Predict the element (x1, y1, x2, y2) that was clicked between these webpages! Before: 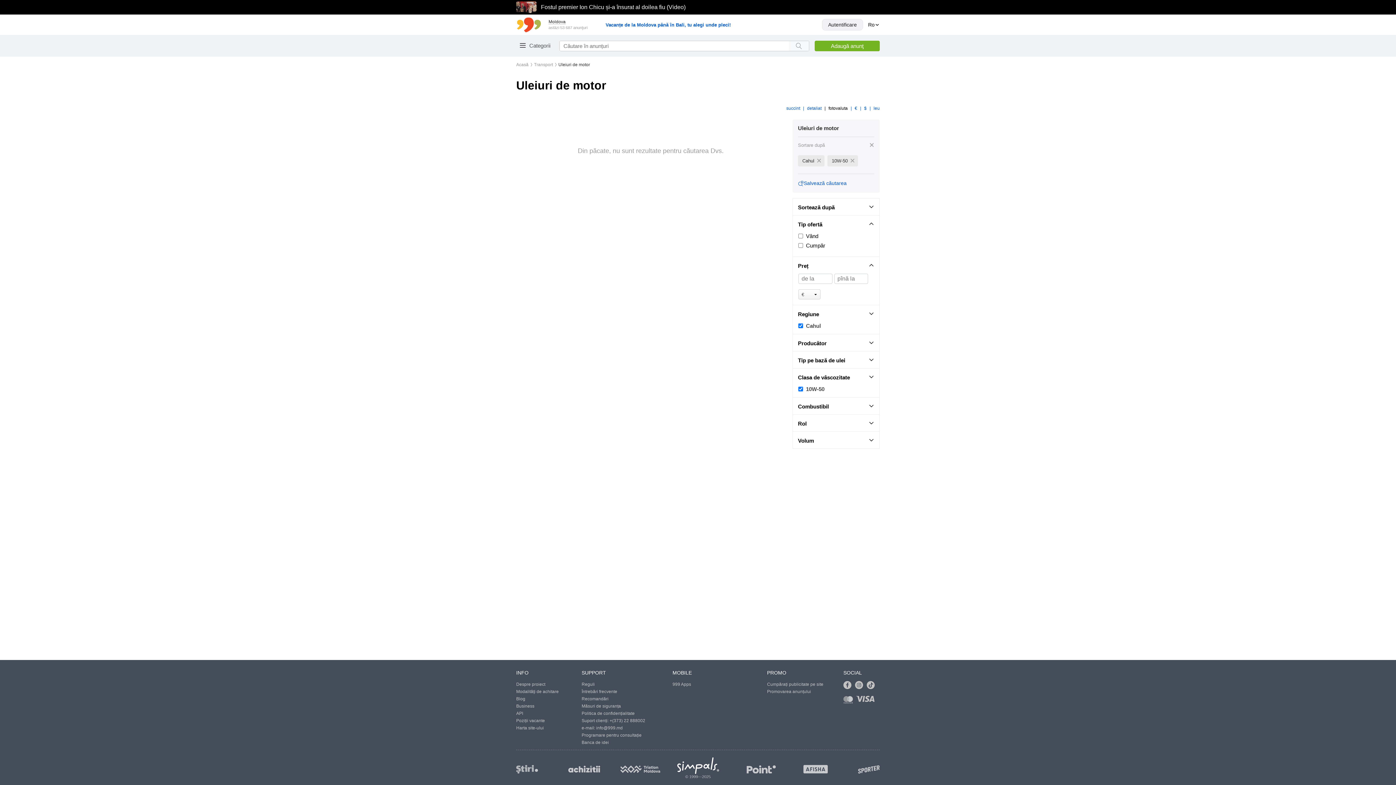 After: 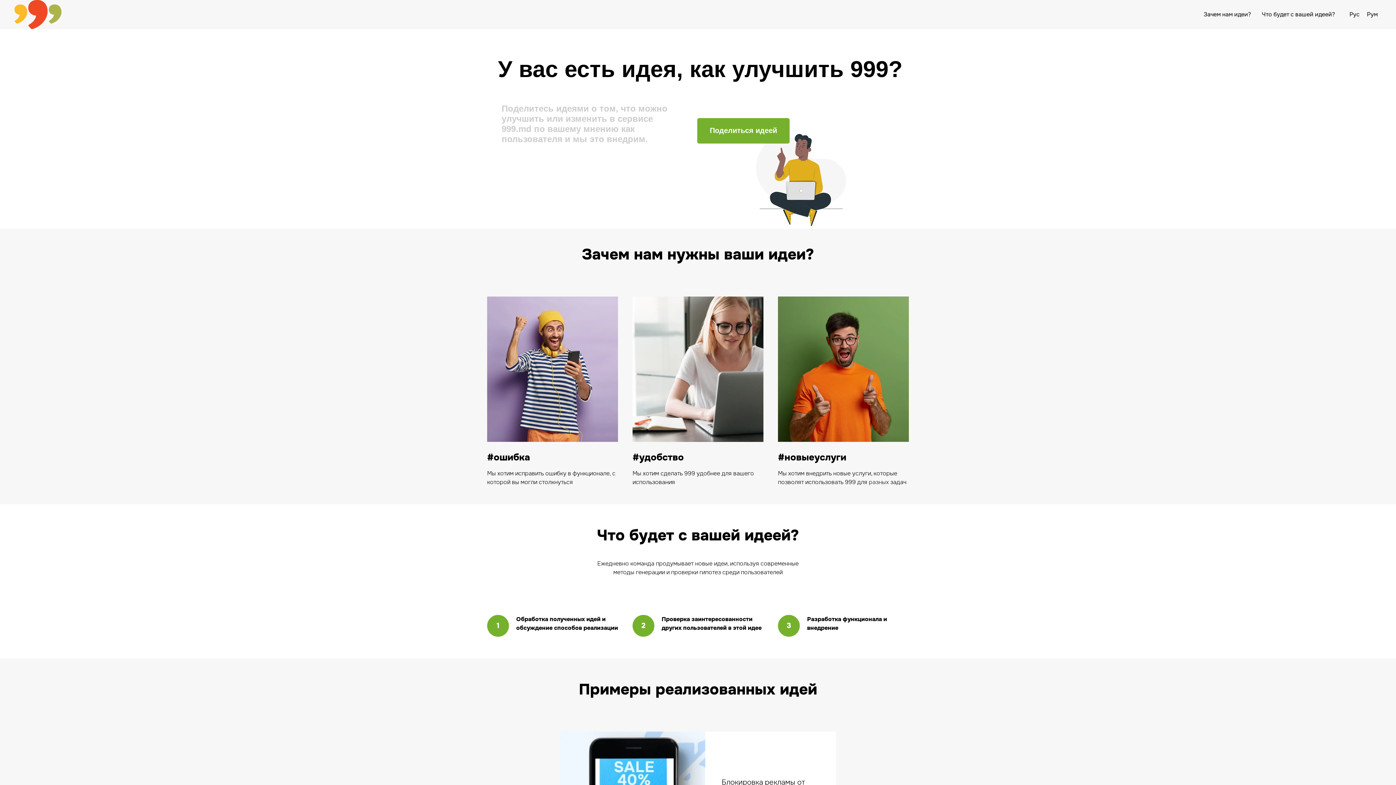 Action: label: Banca de idei bbox: (581, 740, 609, 745)